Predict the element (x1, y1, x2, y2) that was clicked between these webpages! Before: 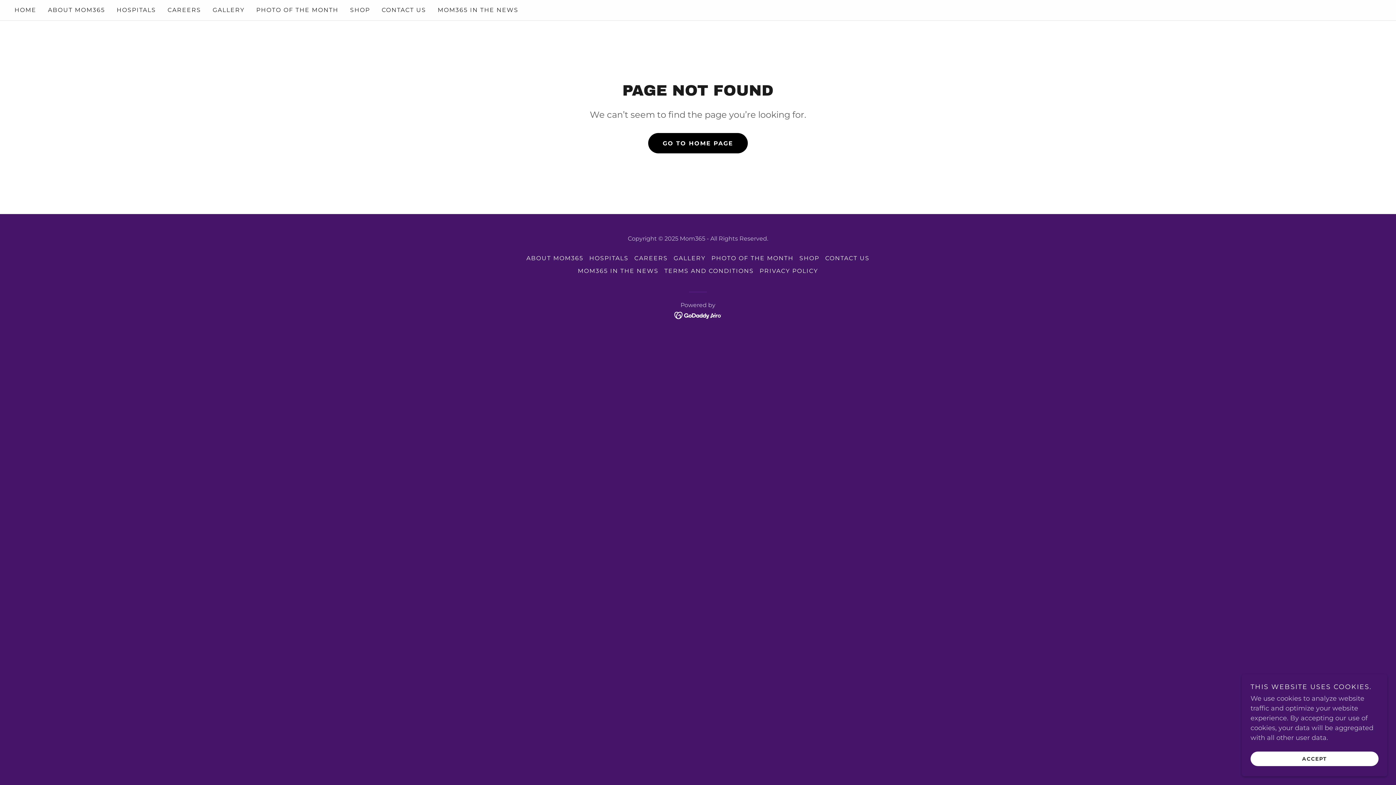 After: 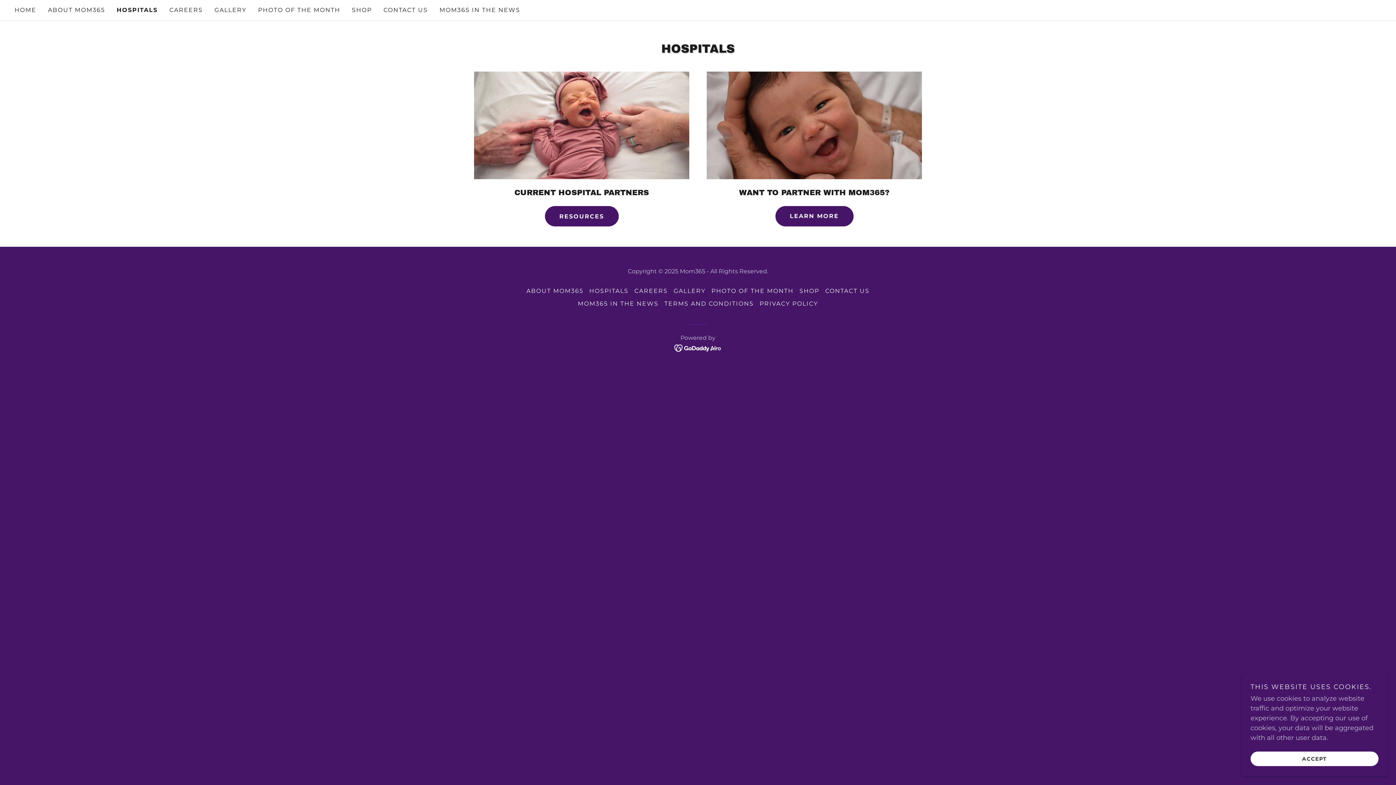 Action: label: HOSPITALS bbox: (114, 3, 158, 16)